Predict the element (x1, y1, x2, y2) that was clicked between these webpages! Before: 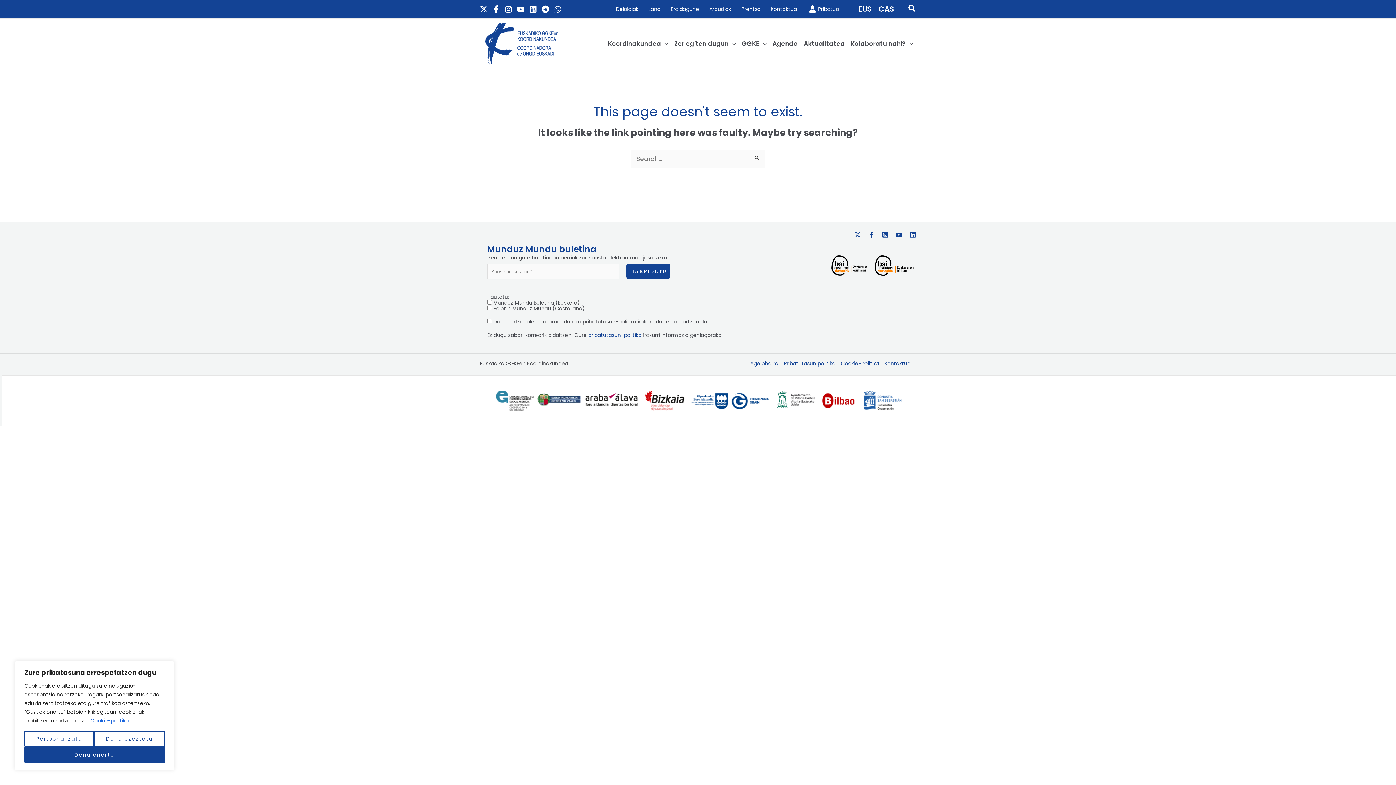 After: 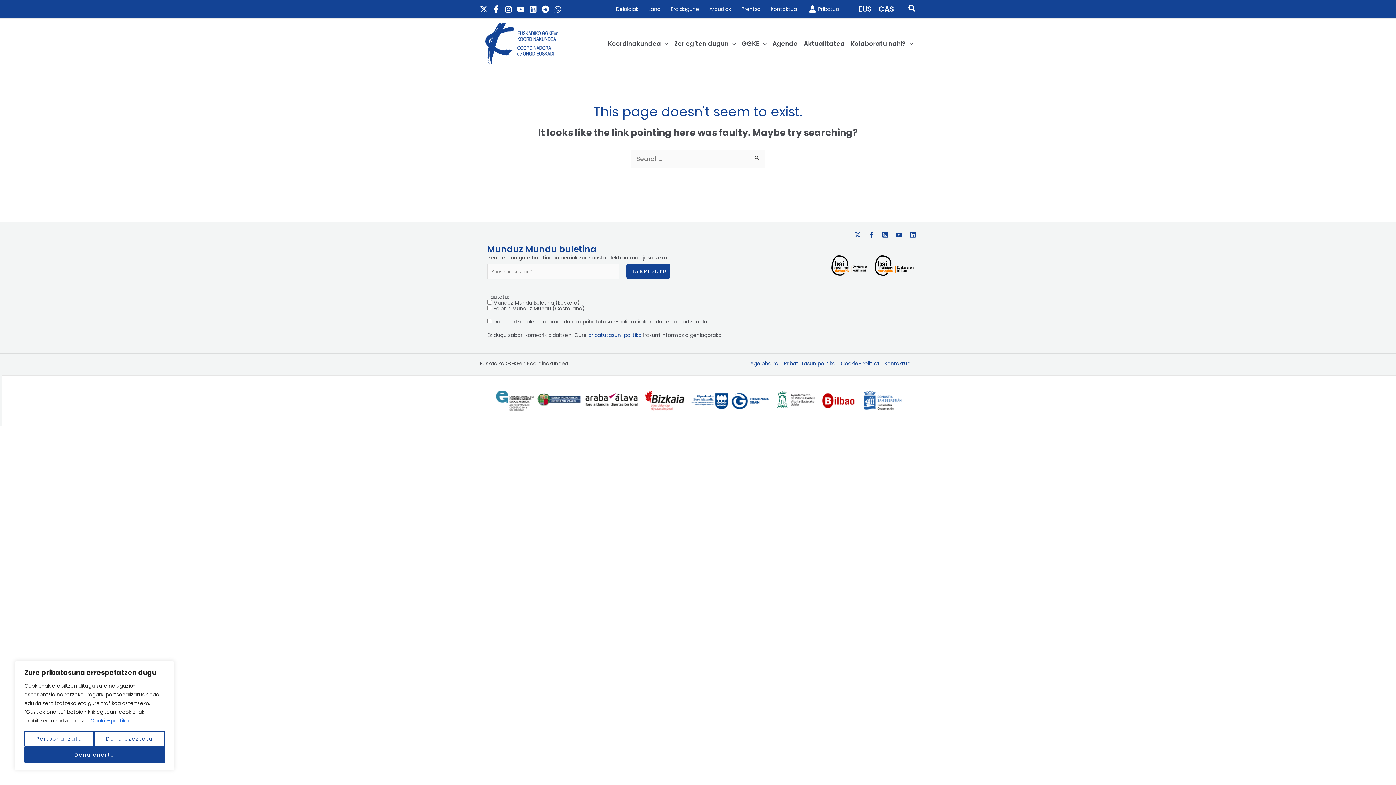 Action: bbox: (494, 390, 581, 412)